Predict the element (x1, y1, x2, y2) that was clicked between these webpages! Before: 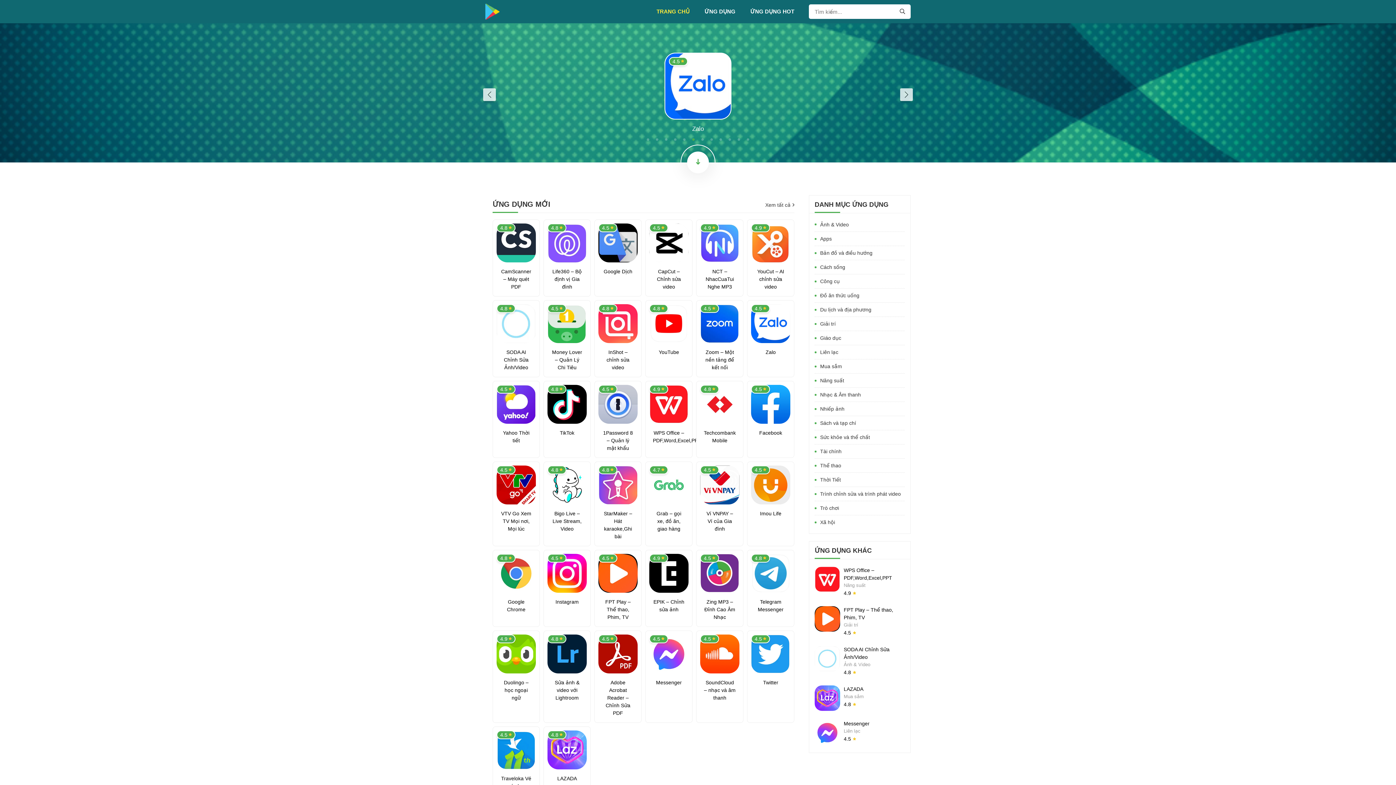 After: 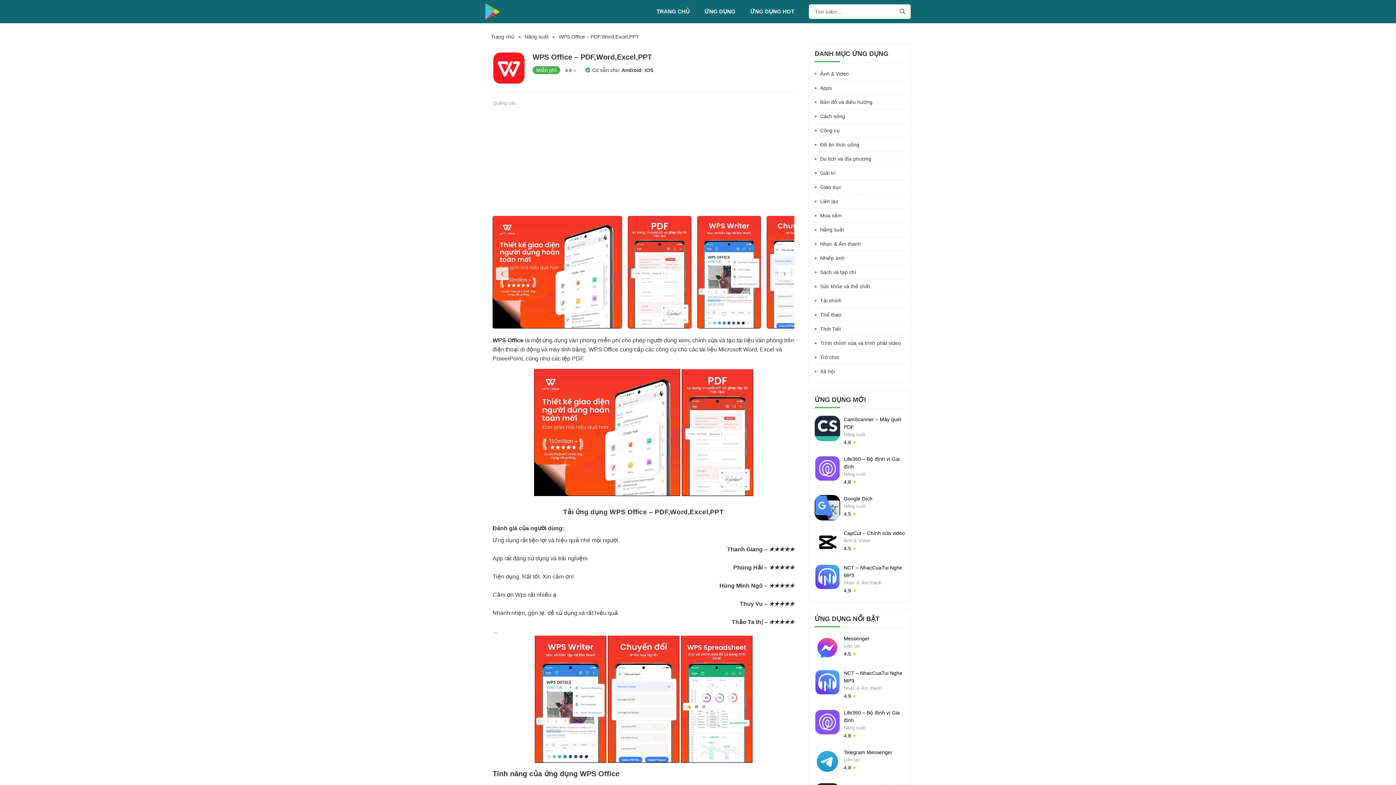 Action: bbox: (844, 566, 905, 582) label: WPS Office – PDF,Word,Excel,PPT